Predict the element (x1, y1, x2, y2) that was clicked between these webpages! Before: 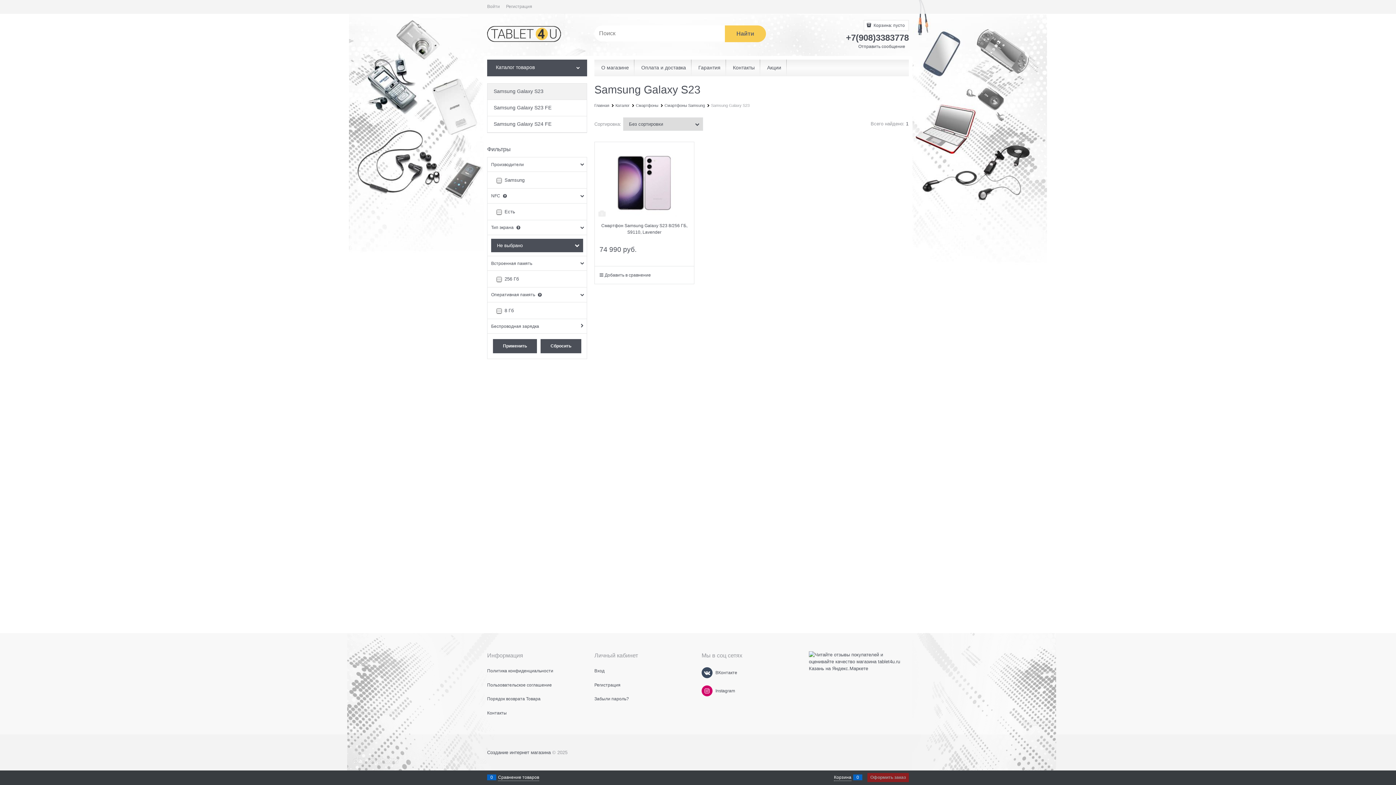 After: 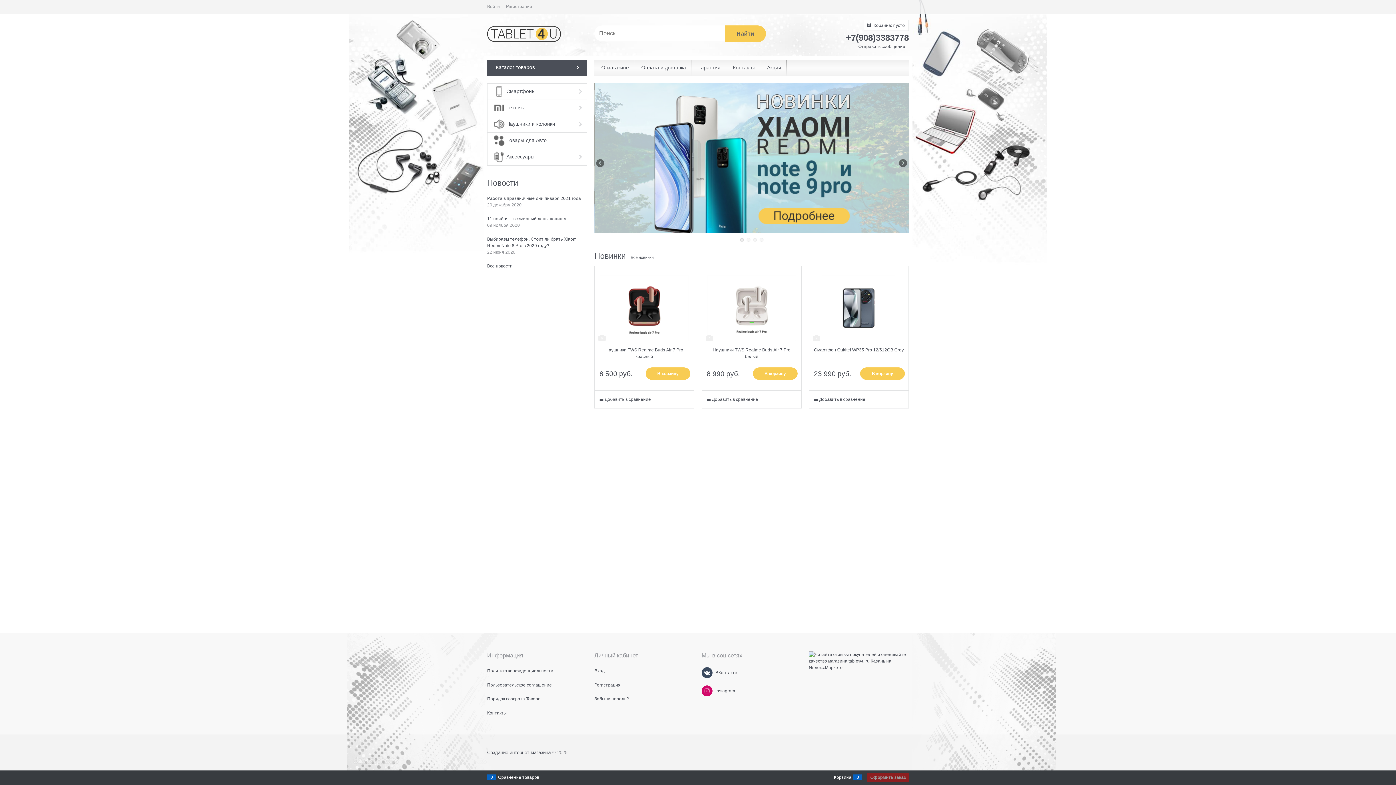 Action: label: Войти bbox: (487, 4, 500, 9)